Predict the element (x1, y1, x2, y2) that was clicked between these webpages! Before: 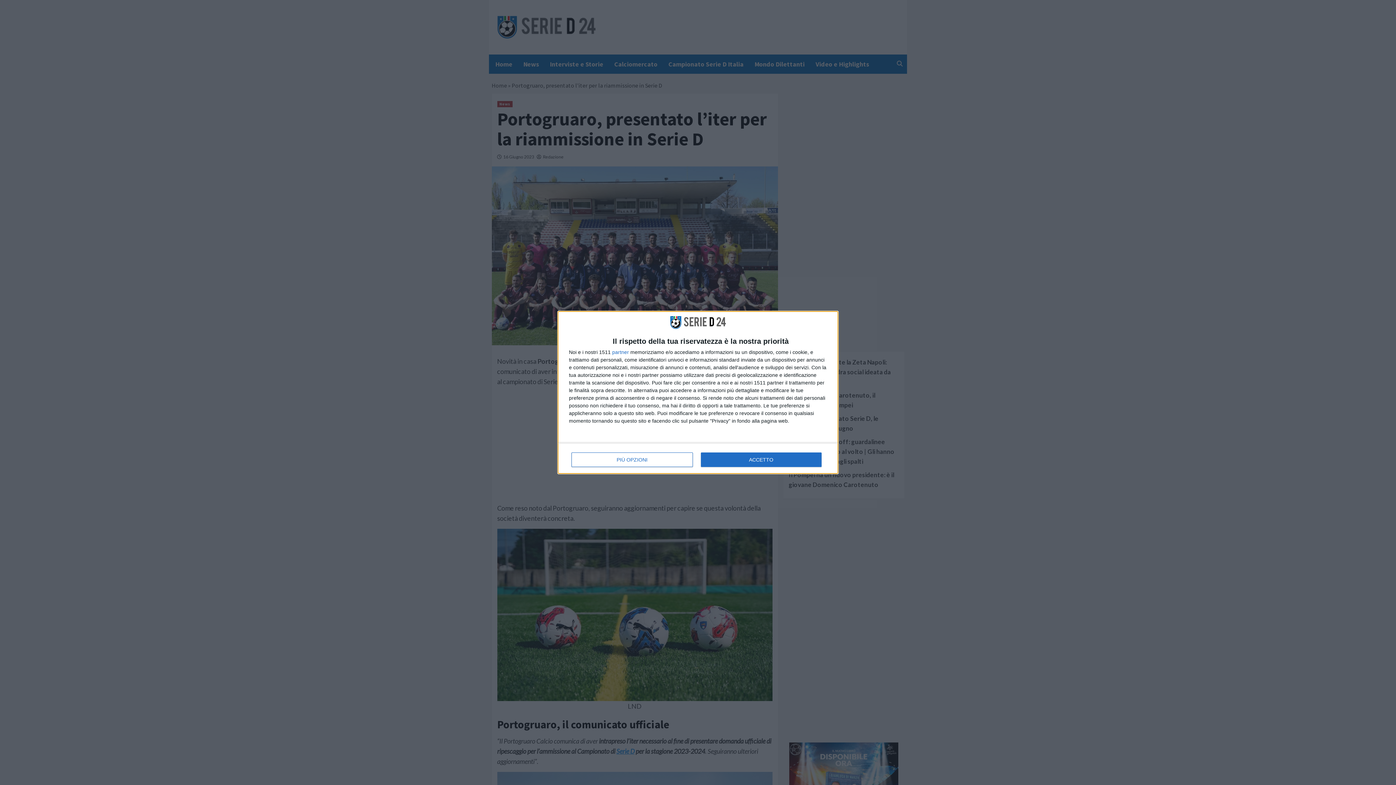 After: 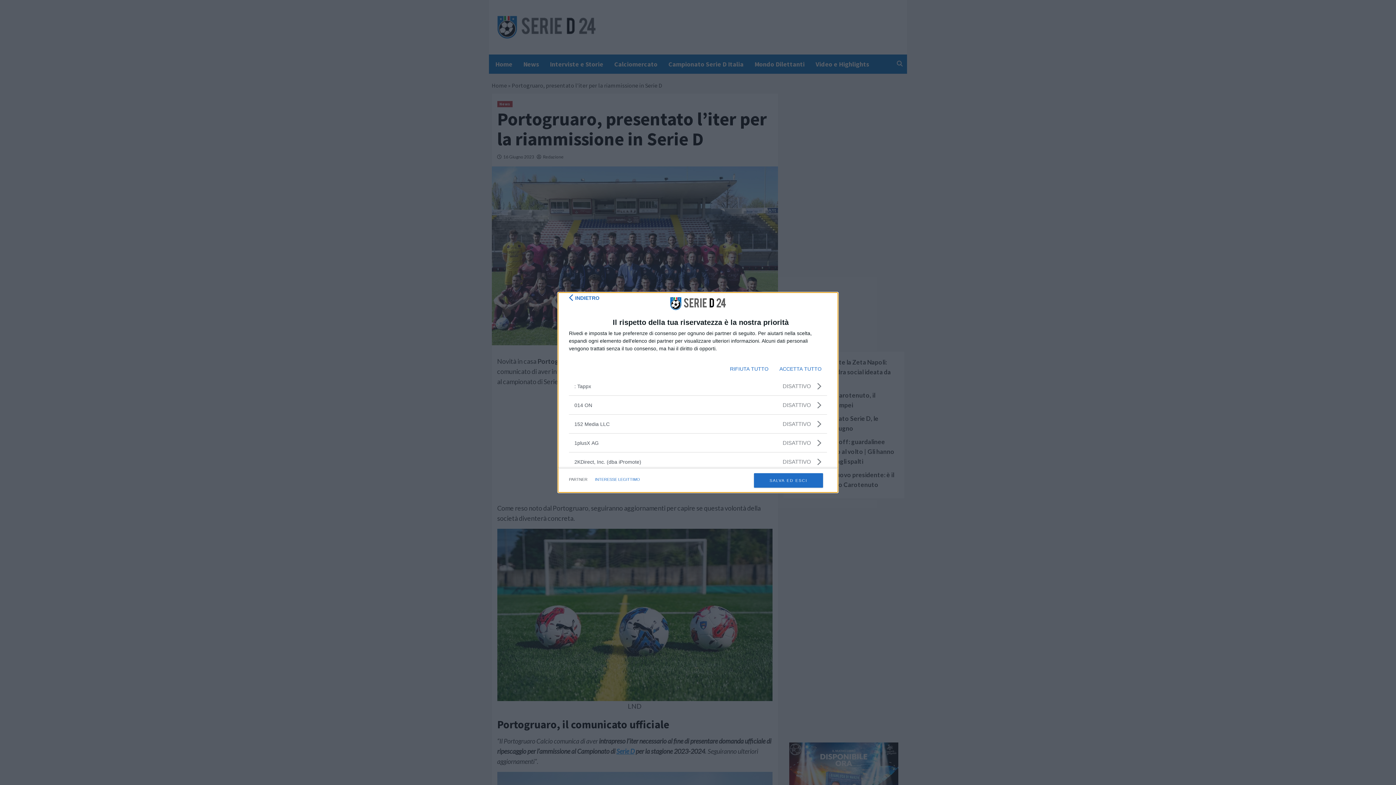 Action: label: partner bbox: (612, 349, 629, 354)